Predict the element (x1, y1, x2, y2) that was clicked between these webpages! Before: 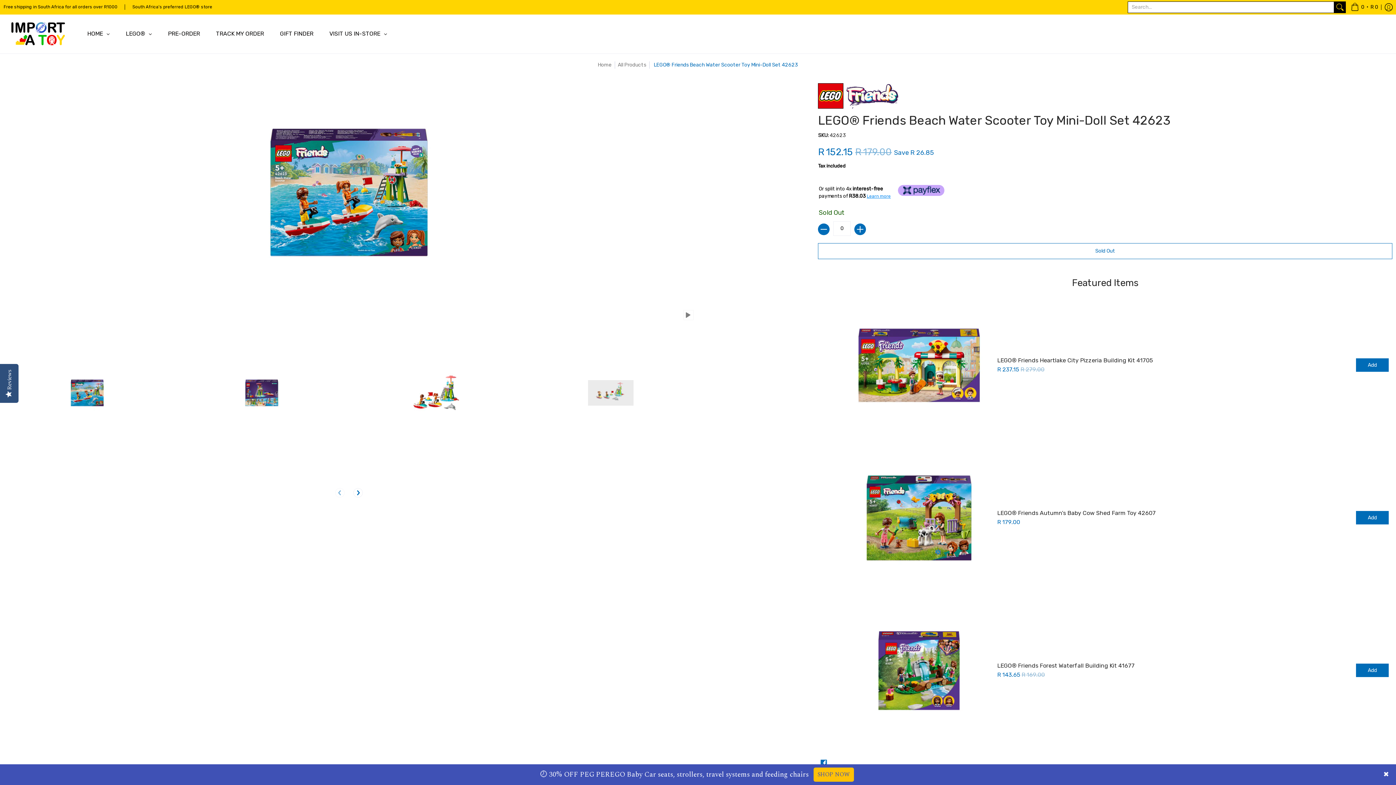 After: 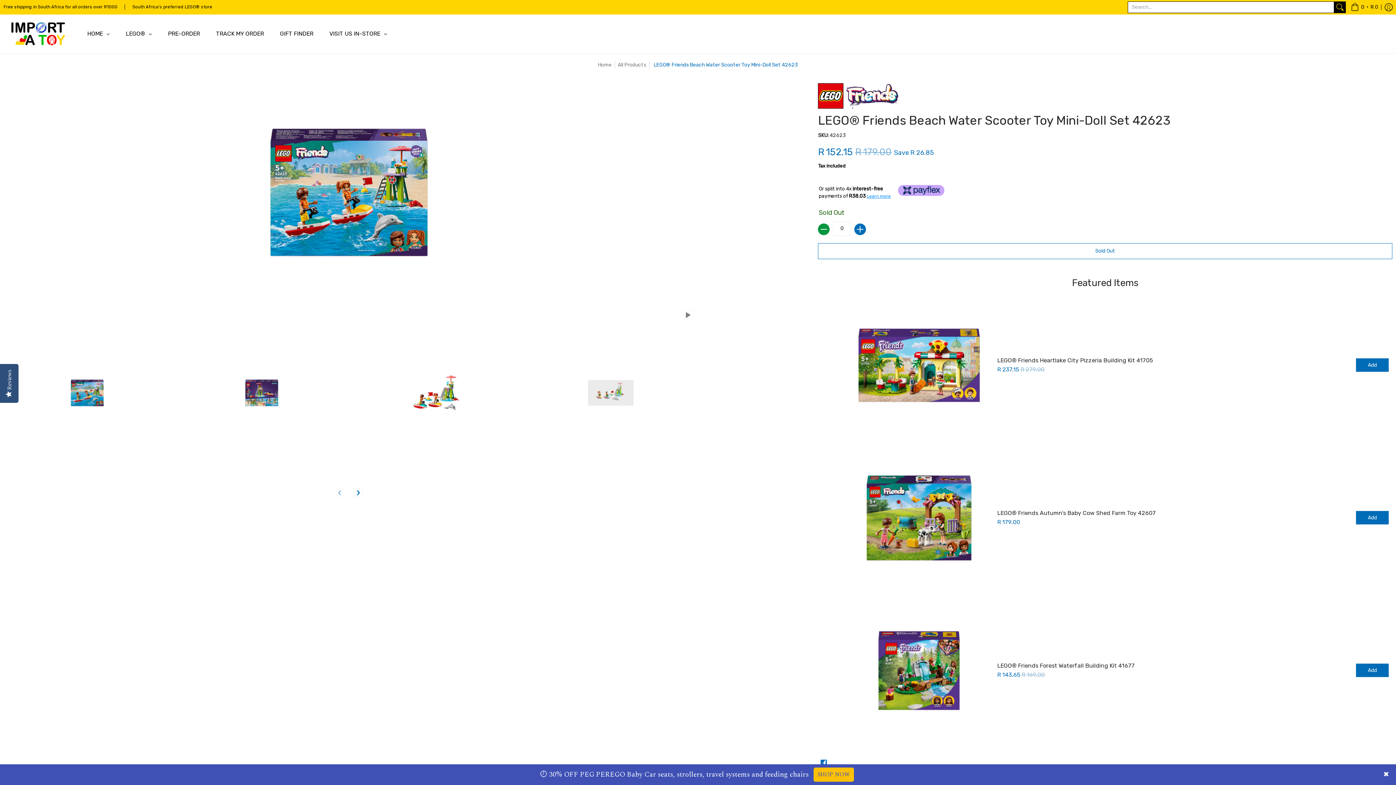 Action: bbox: (818, 223, 829, 235) label: Subtract